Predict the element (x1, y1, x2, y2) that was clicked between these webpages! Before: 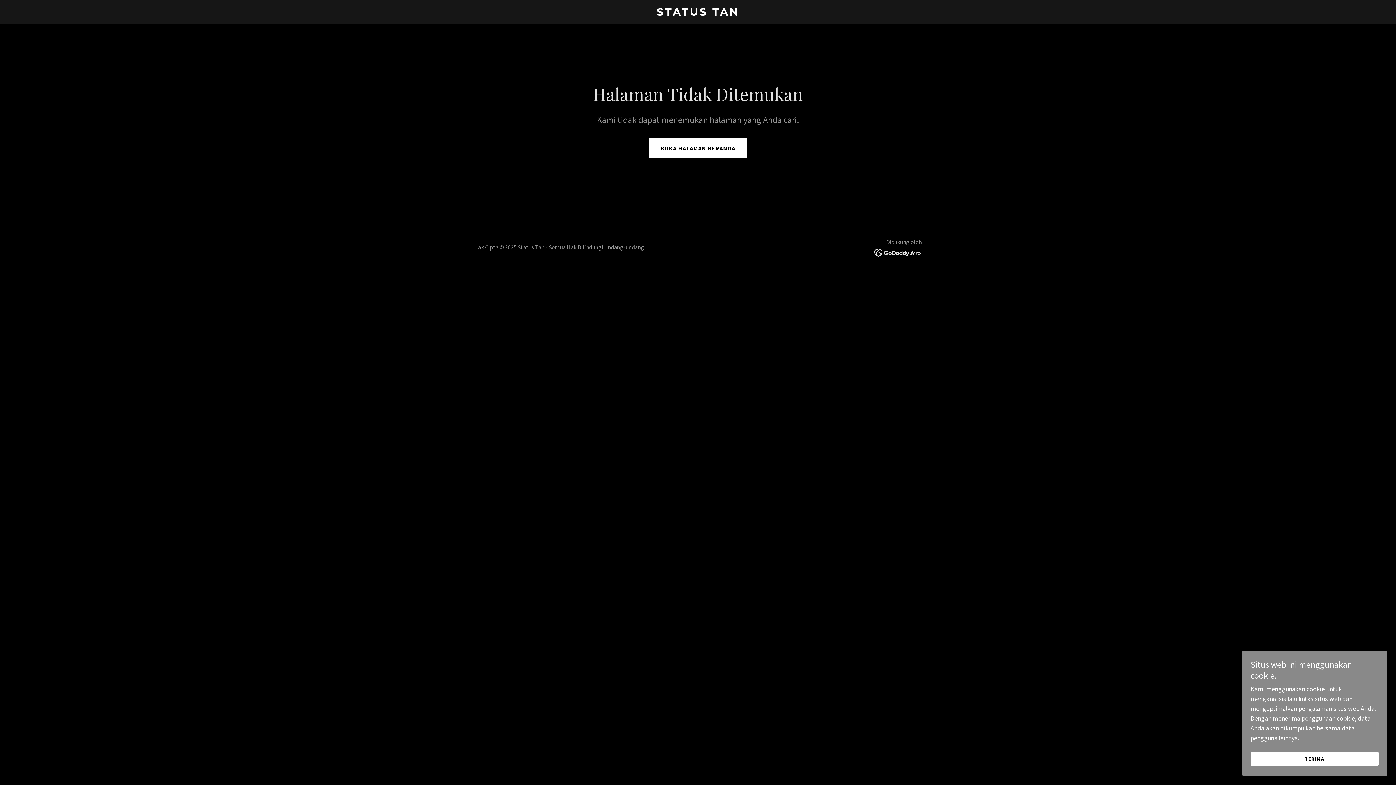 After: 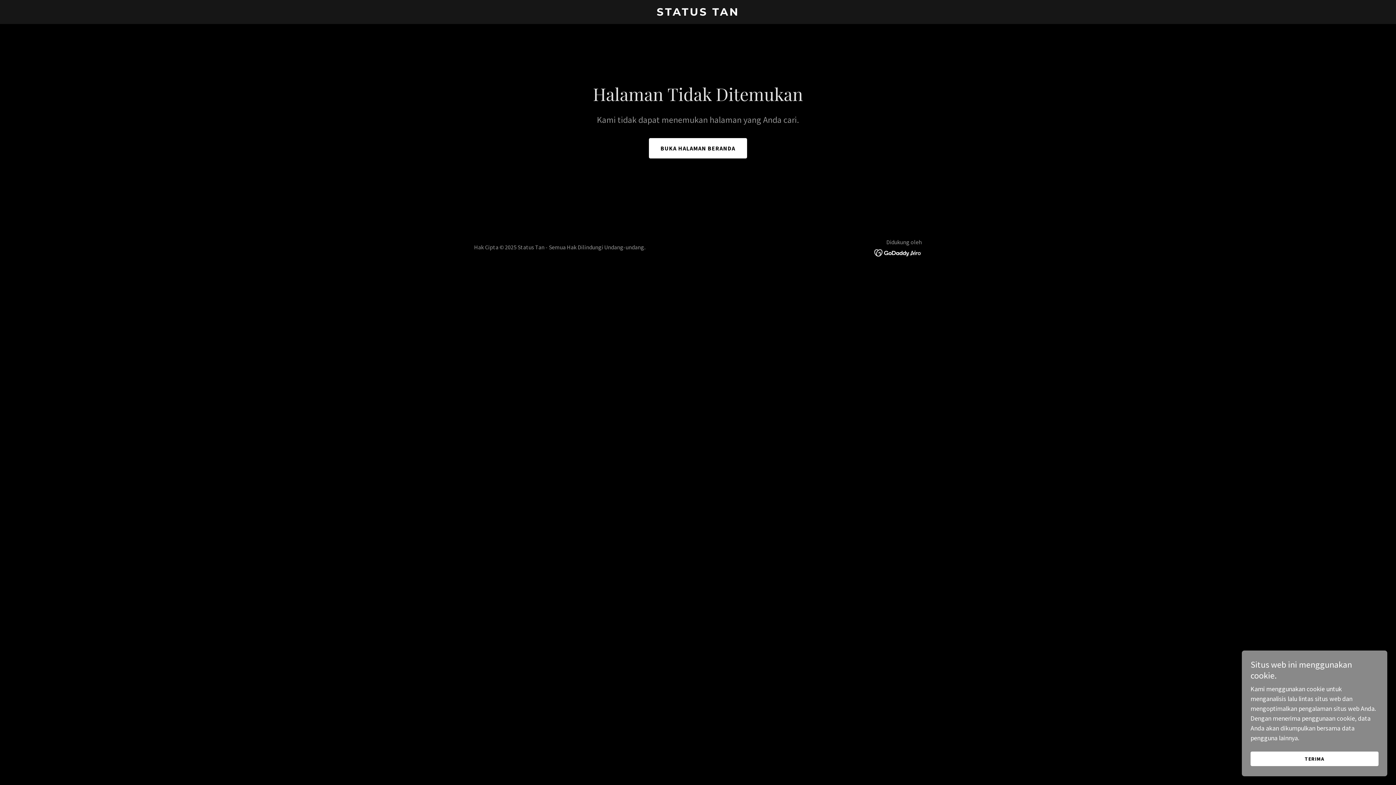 Action: bbox: (874, 248, 922, 256)